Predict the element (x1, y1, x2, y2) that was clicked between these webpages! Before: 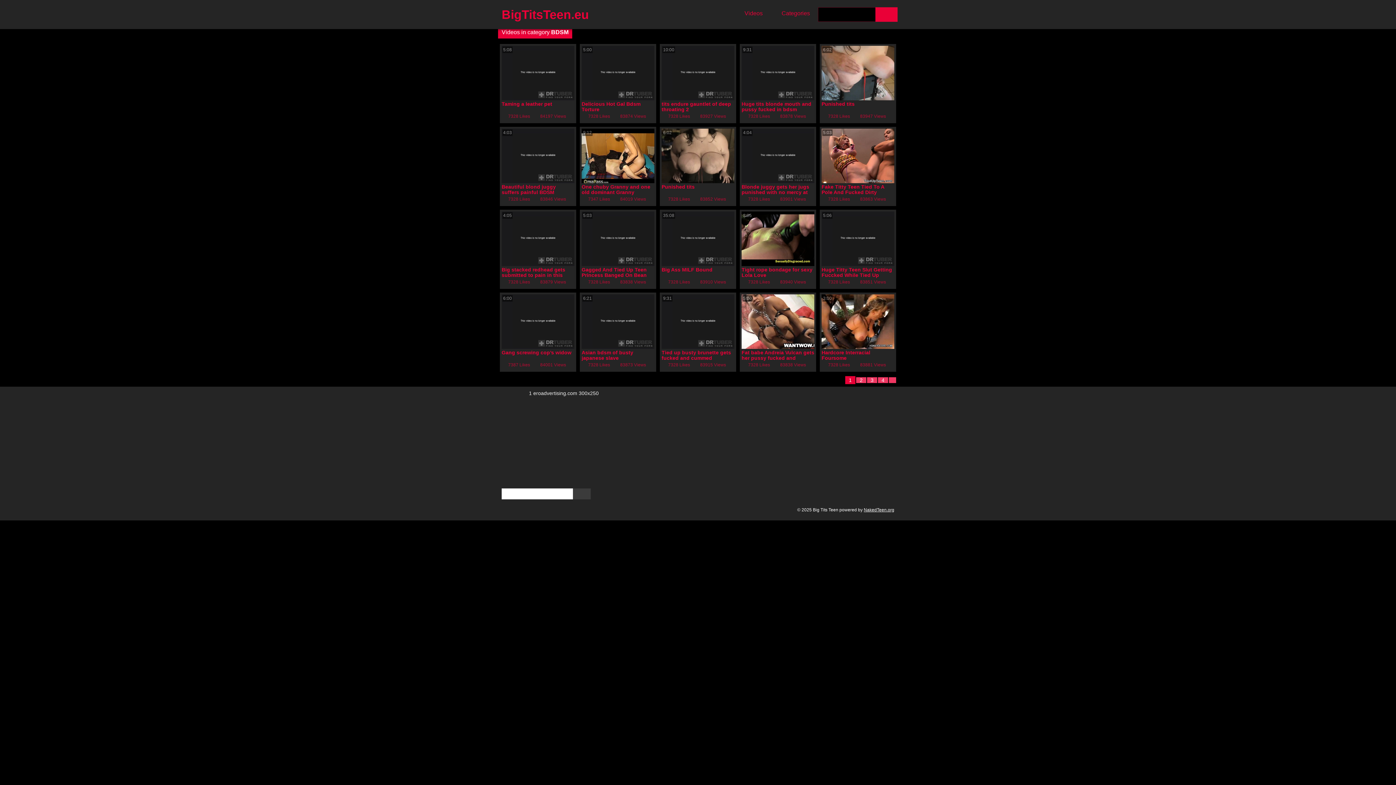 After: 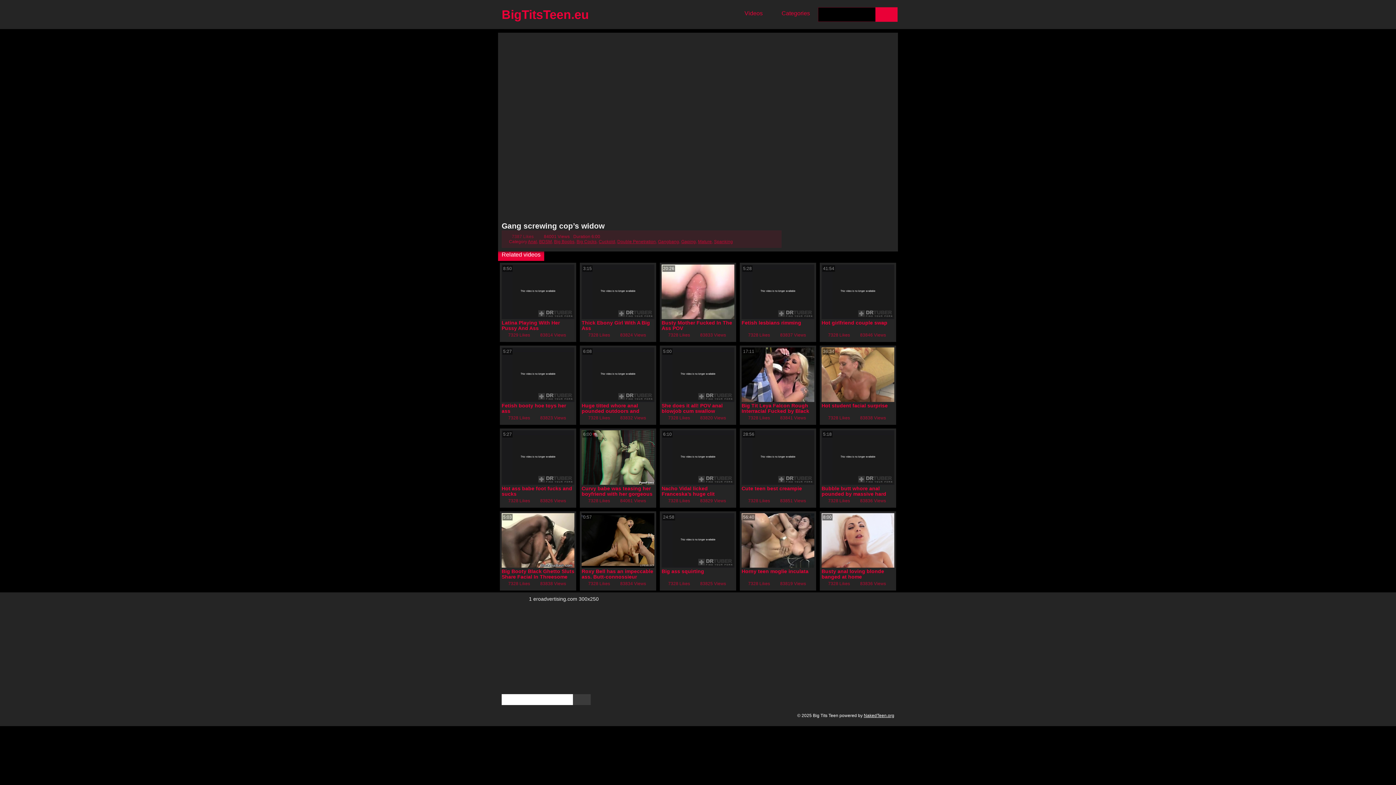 Action: bbox: (501, 344, 574, 350)